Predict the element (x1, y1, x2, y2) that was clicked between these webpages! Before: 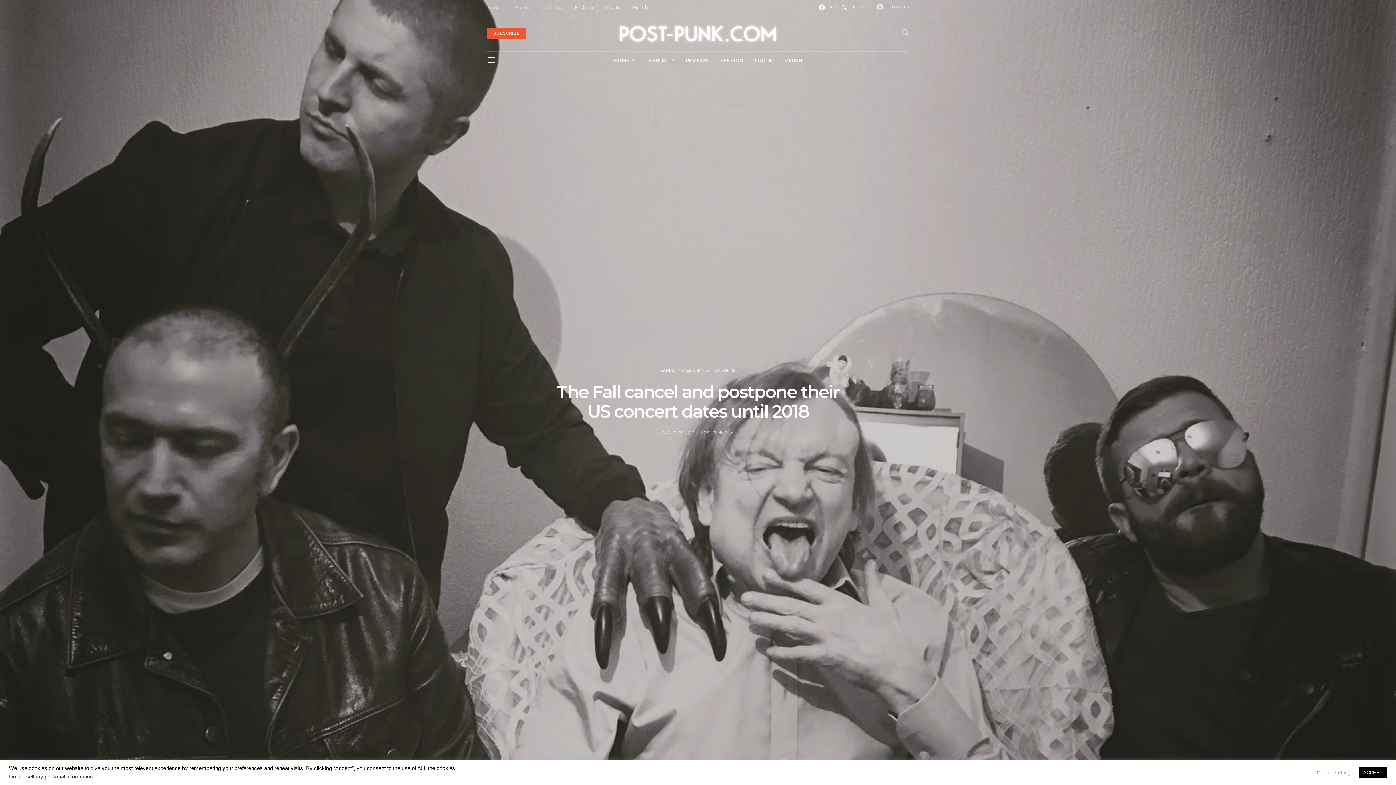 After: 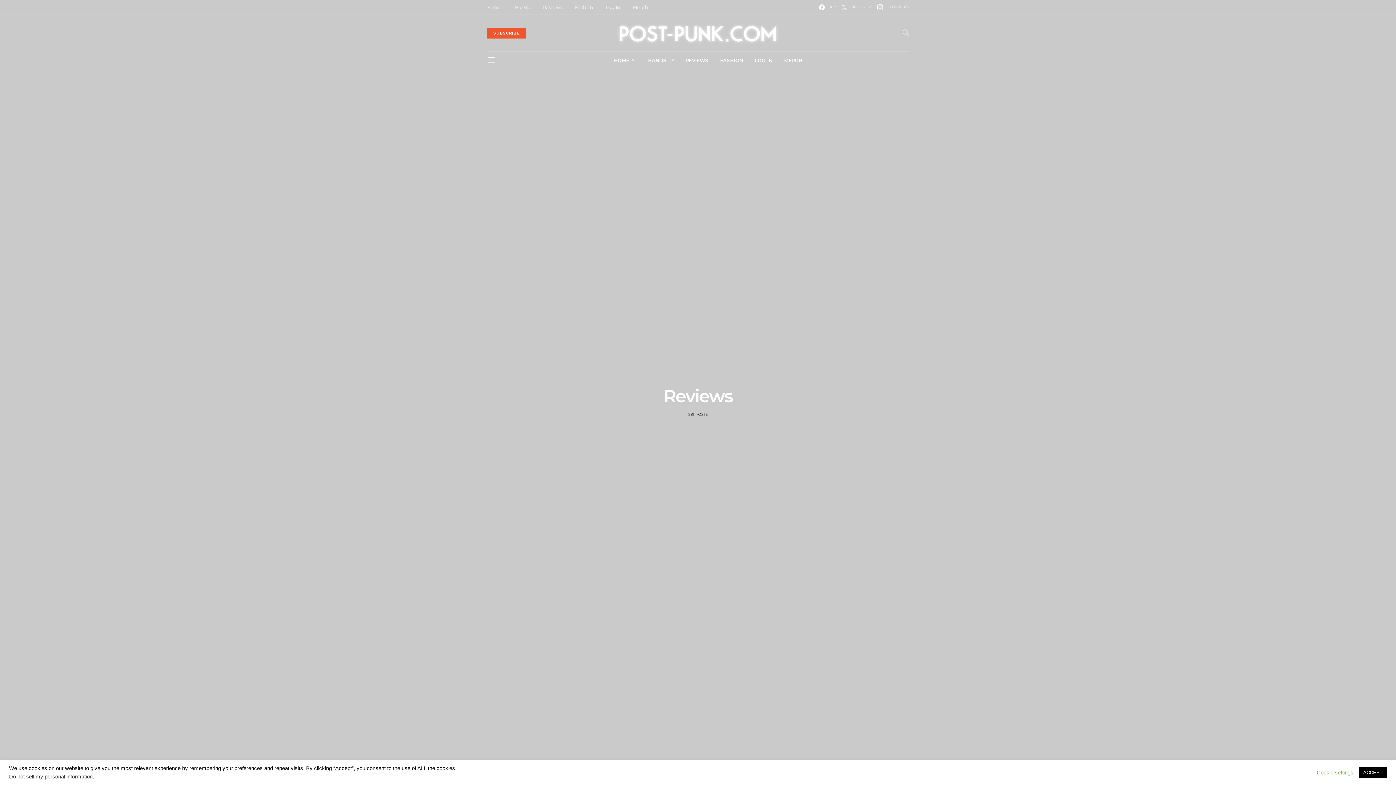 Action: bbox: (542, 4, 561, 10) label: Reviews